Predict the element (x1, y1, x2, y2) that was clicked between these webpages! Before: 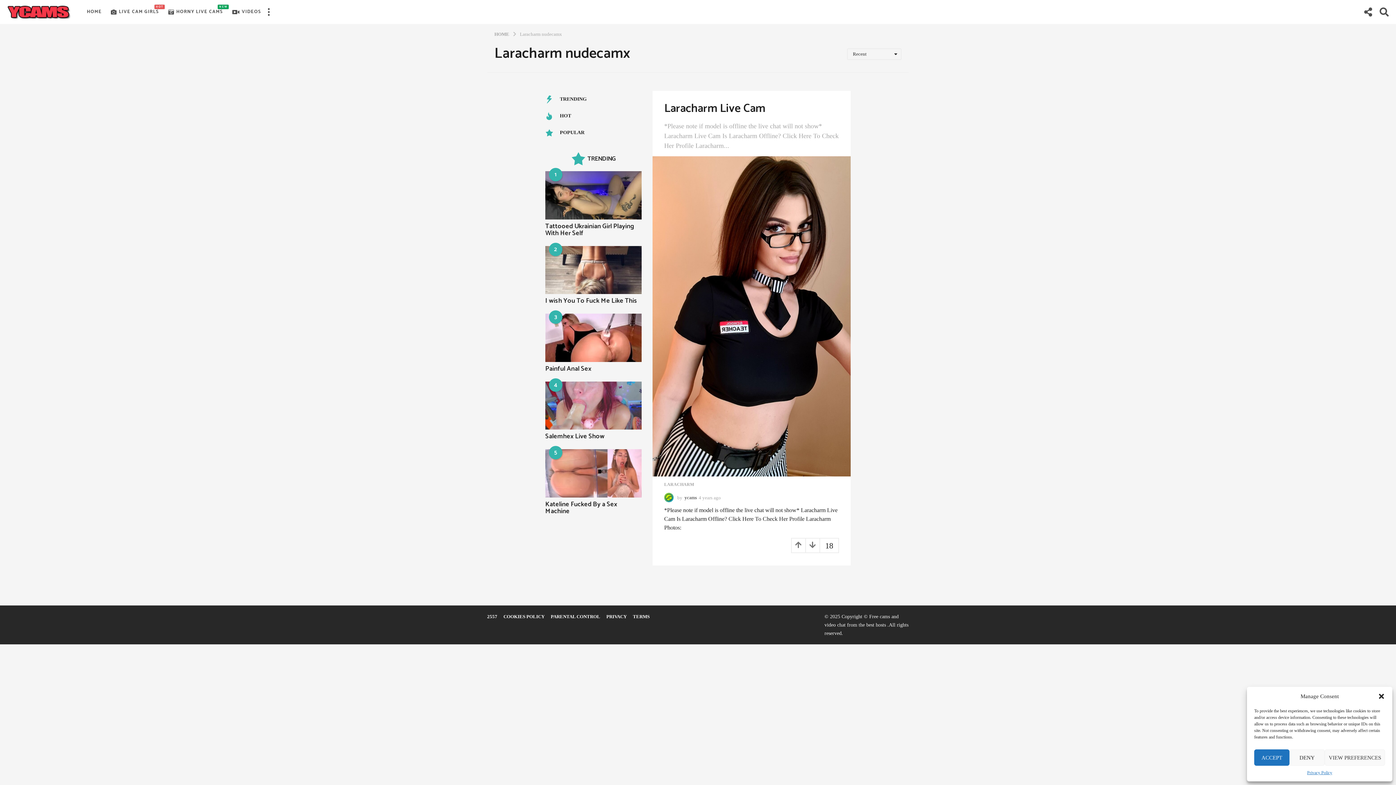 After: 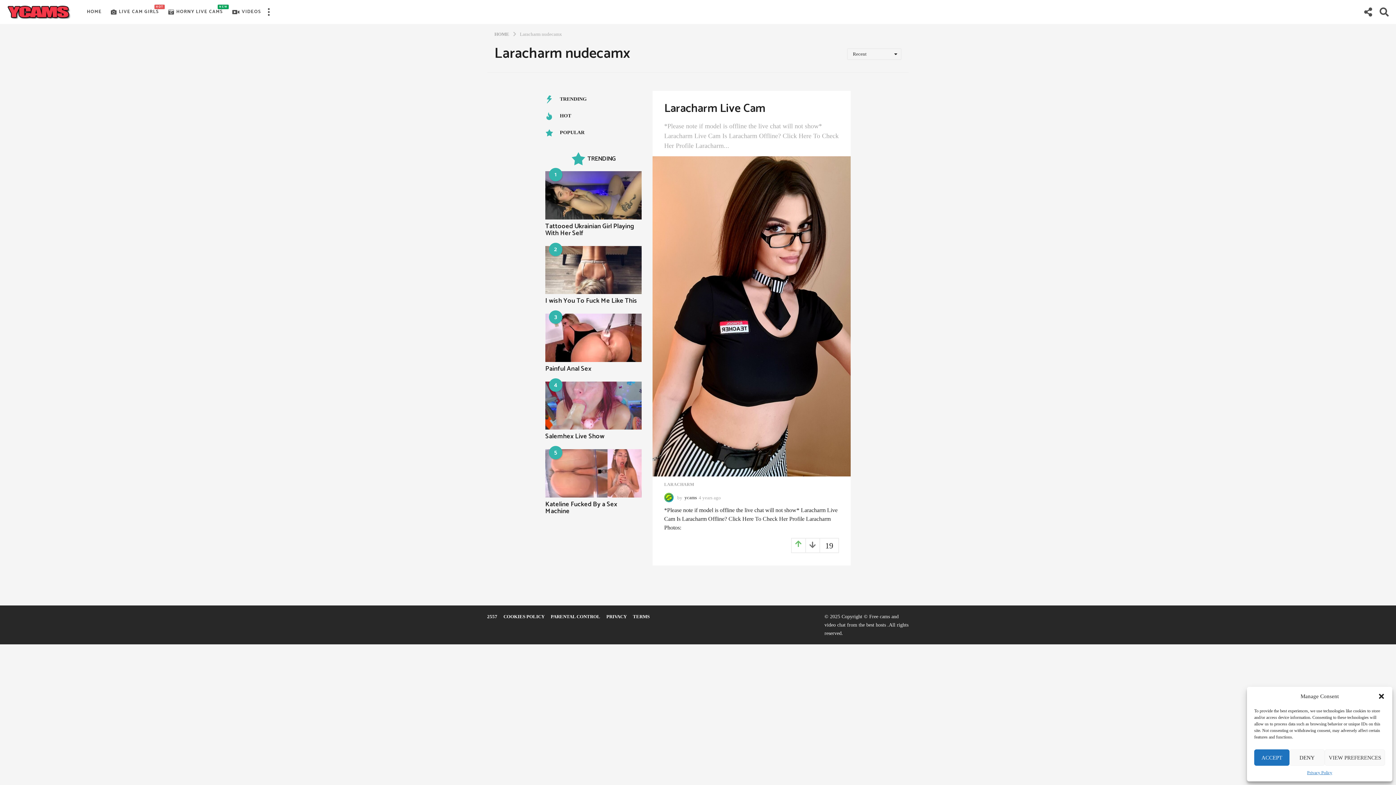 Action: bbox: (792, 538, 806, 553)